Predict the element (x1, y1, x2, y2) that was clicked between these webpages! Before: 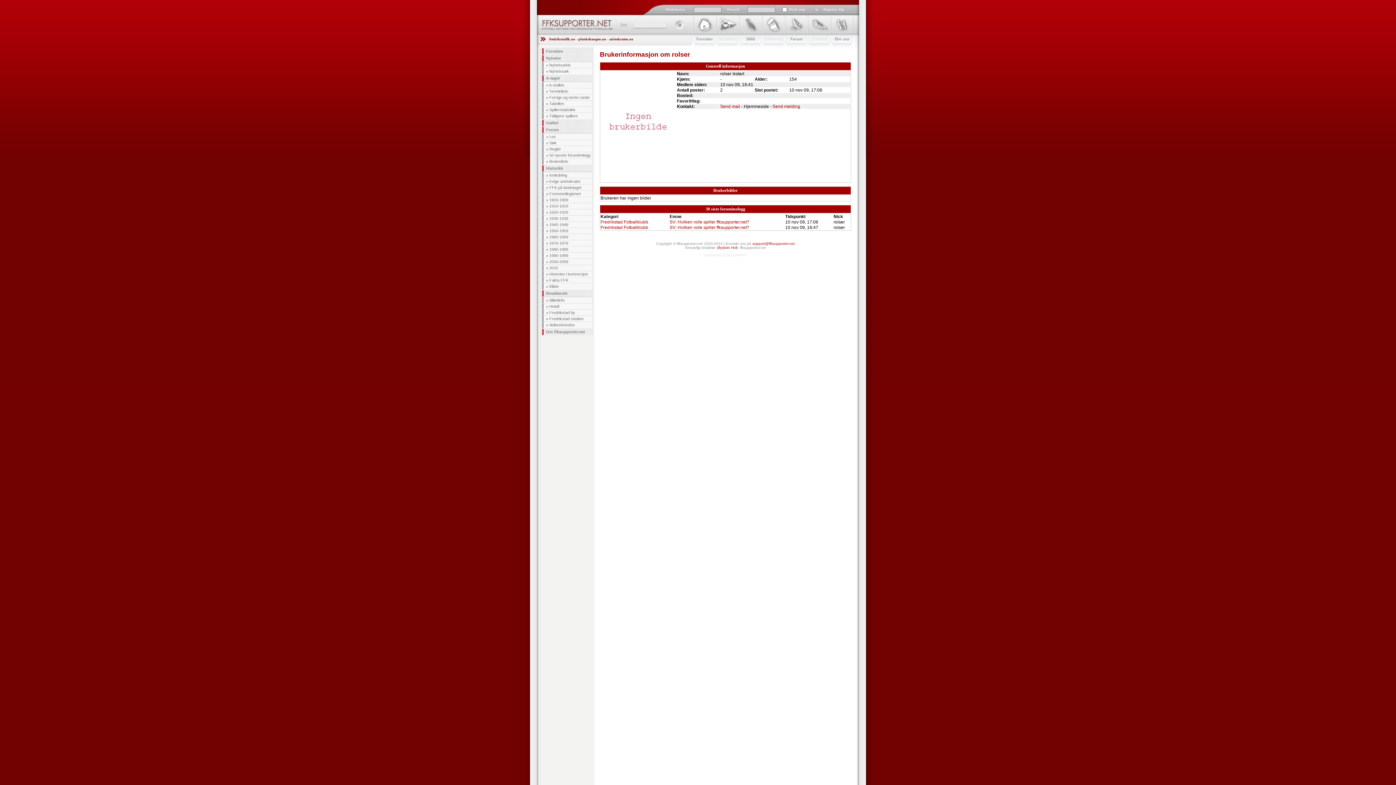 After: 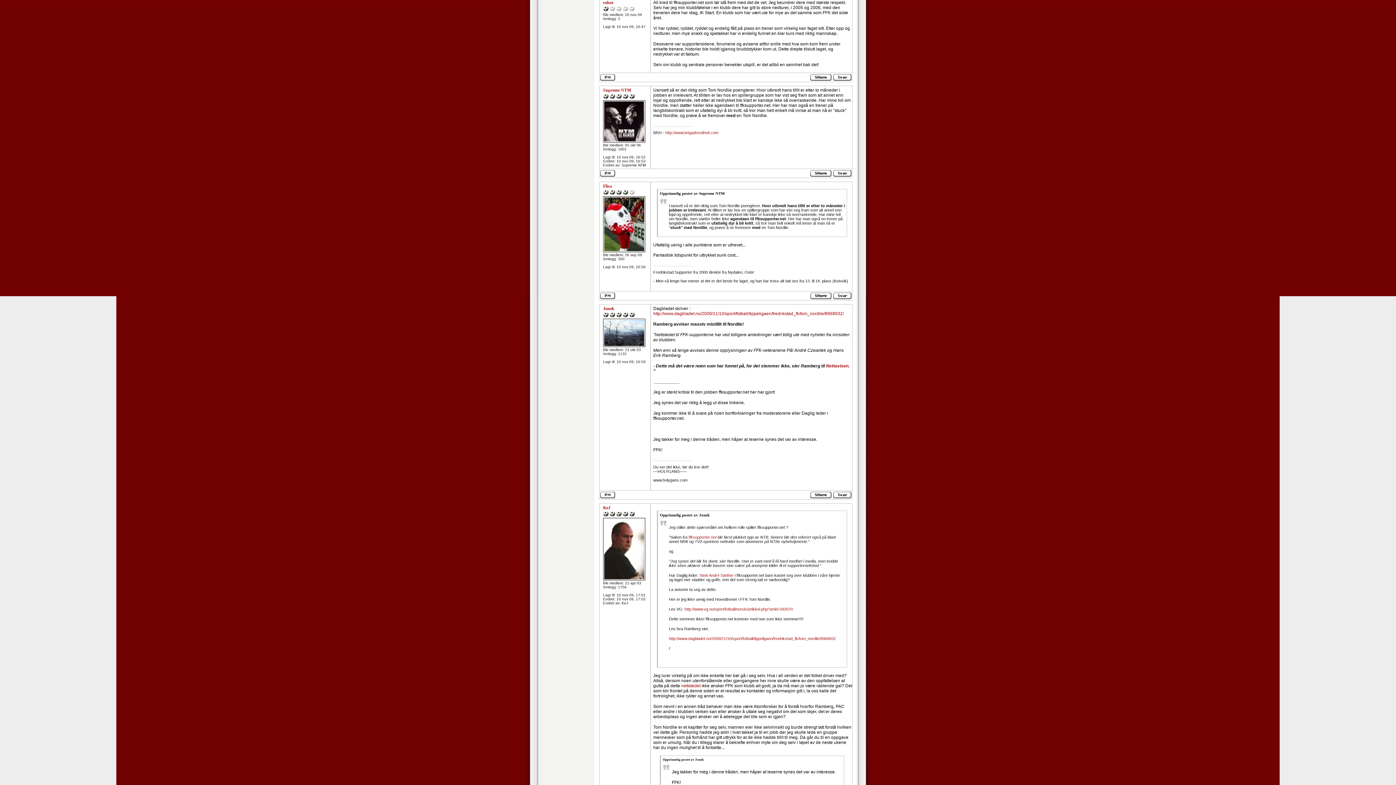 Action: label: SV: Hvilken rolle spiller ffksupporter.net? bbox: (669, 225, 749, 230)